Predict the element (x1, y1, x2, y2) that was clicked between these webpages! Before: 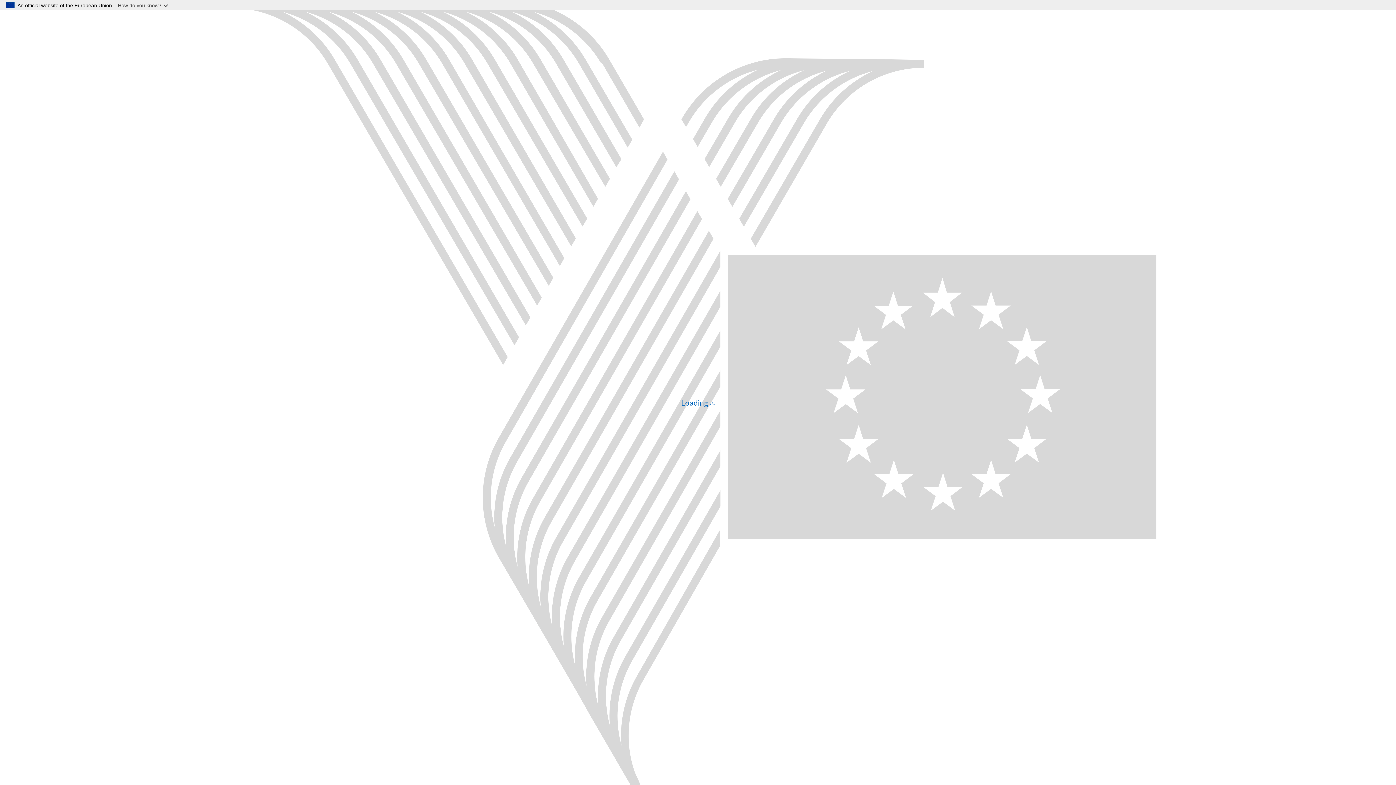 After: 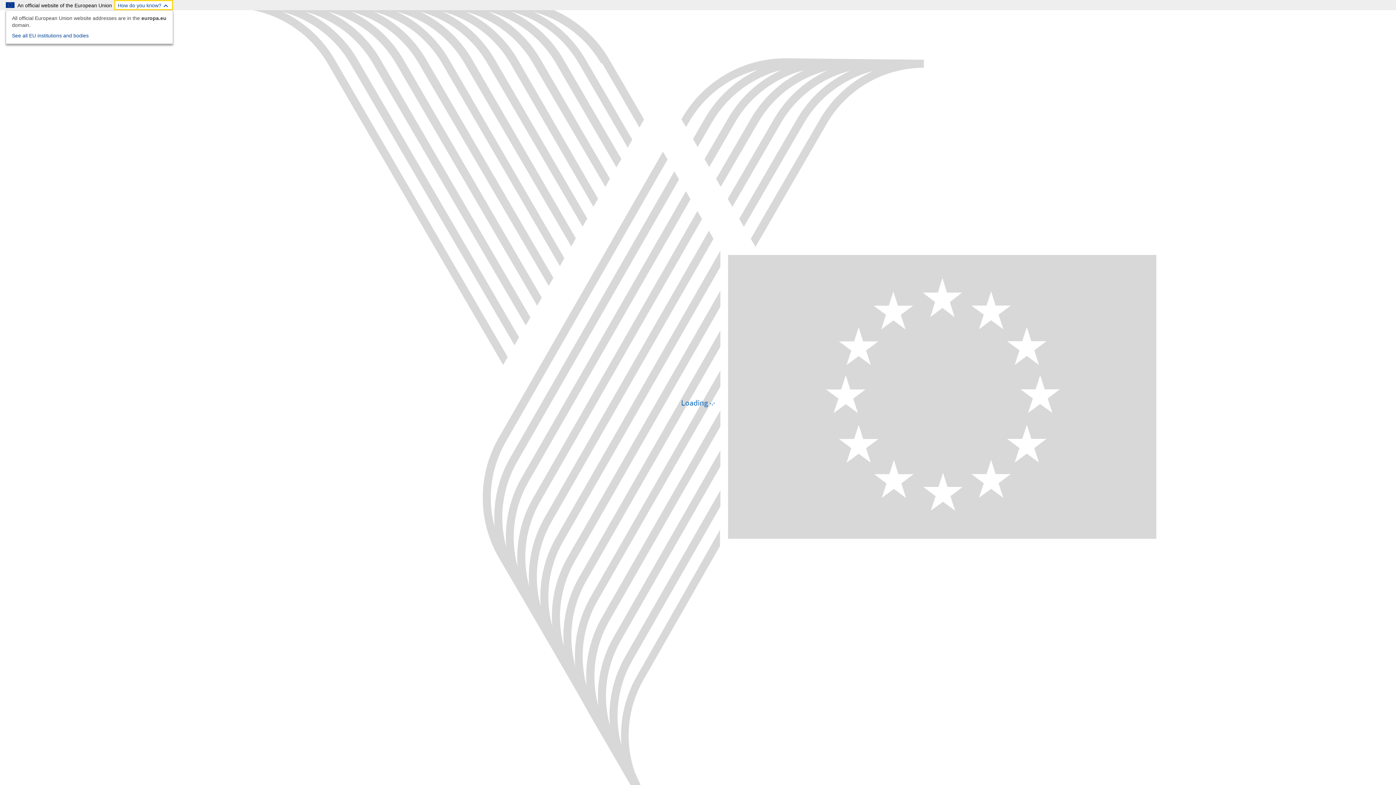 Action: bbox: (114, 0, 173, 10) label: How do you know?